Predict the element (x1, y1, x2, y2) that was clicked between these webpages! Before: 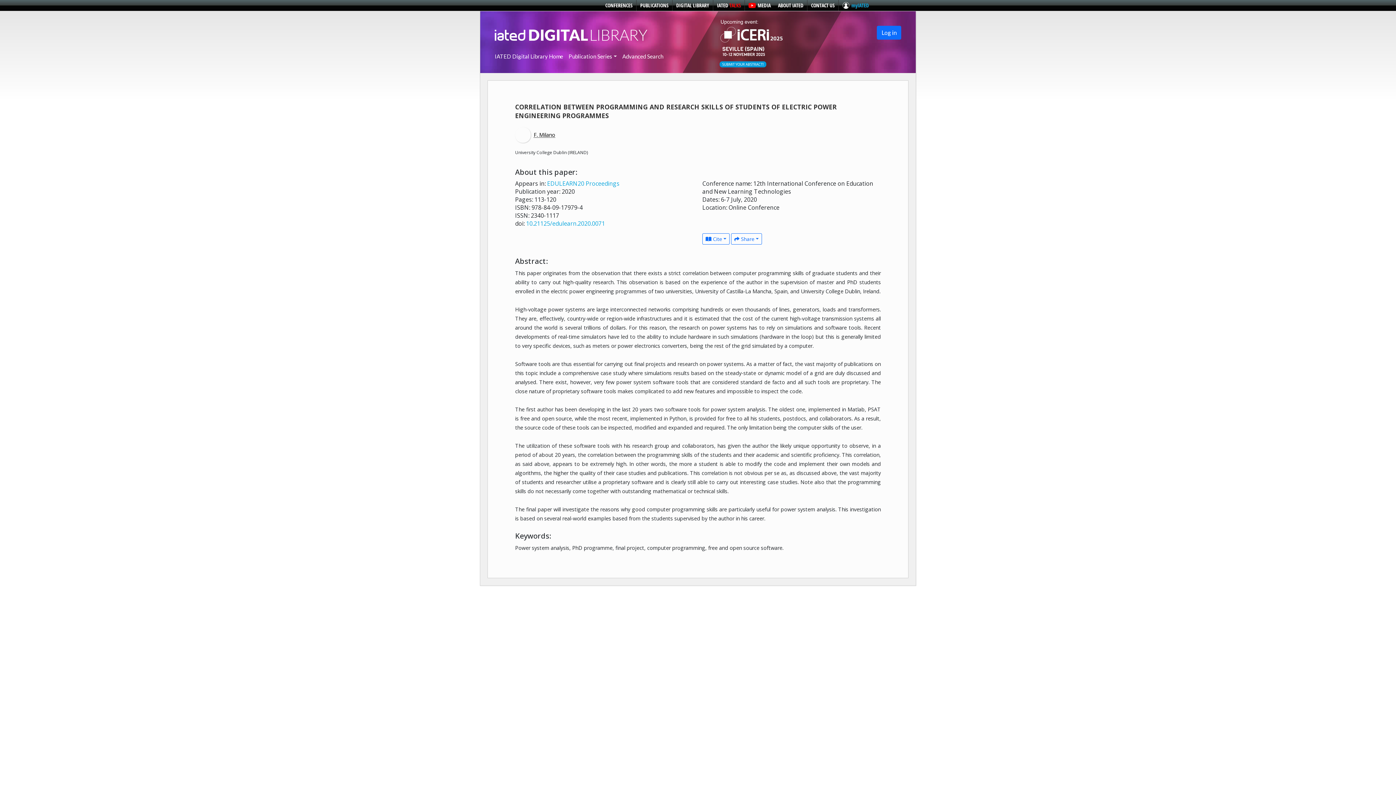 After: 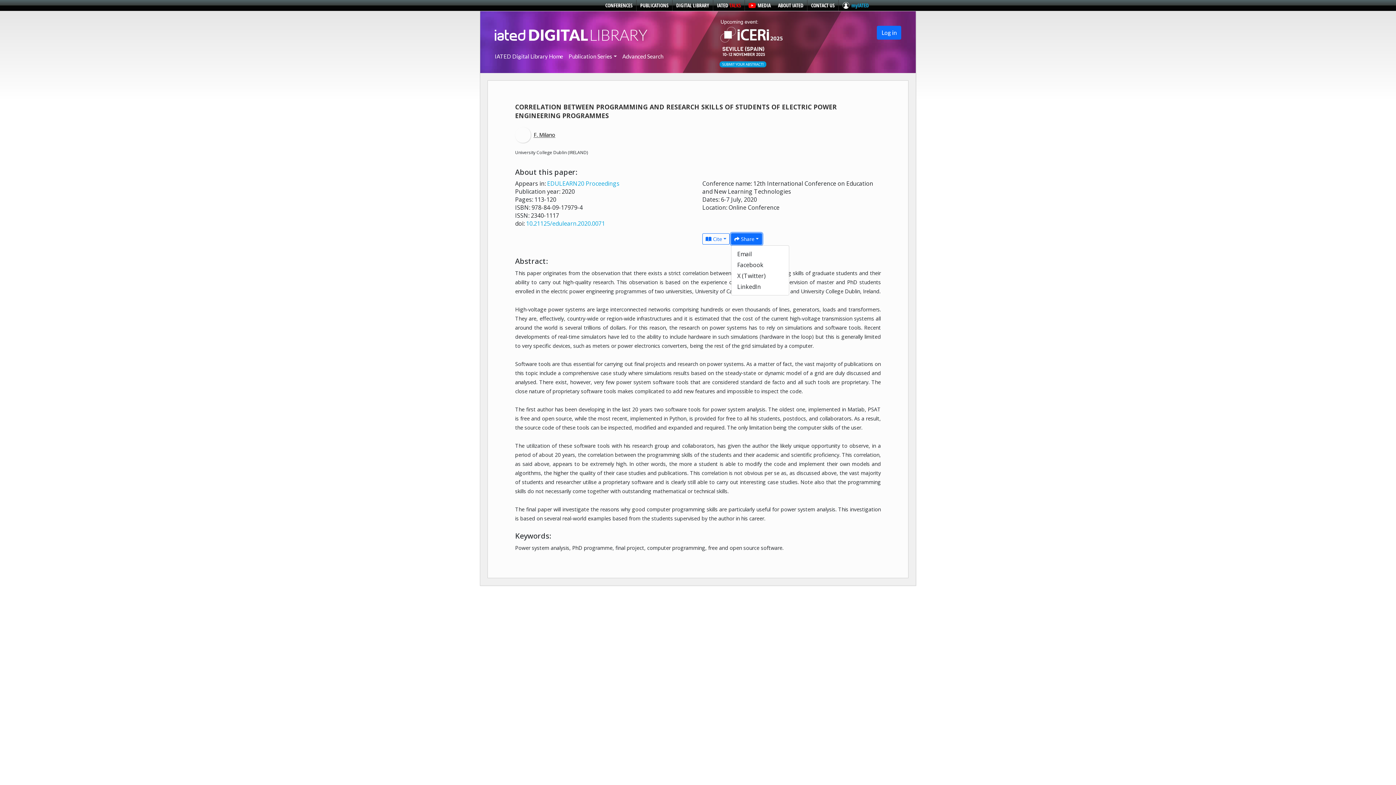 Action: bbox: (731, 233, 762, 244) label:  Share